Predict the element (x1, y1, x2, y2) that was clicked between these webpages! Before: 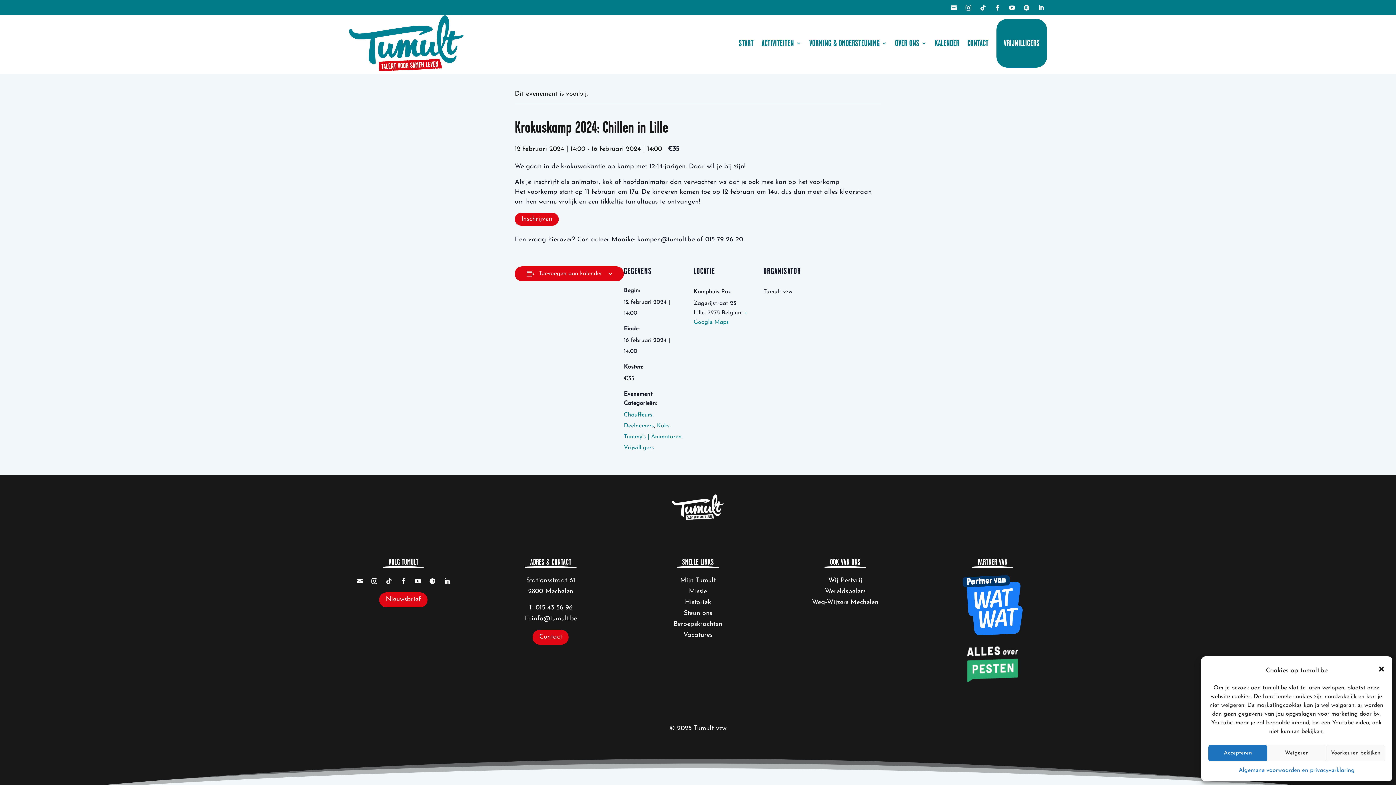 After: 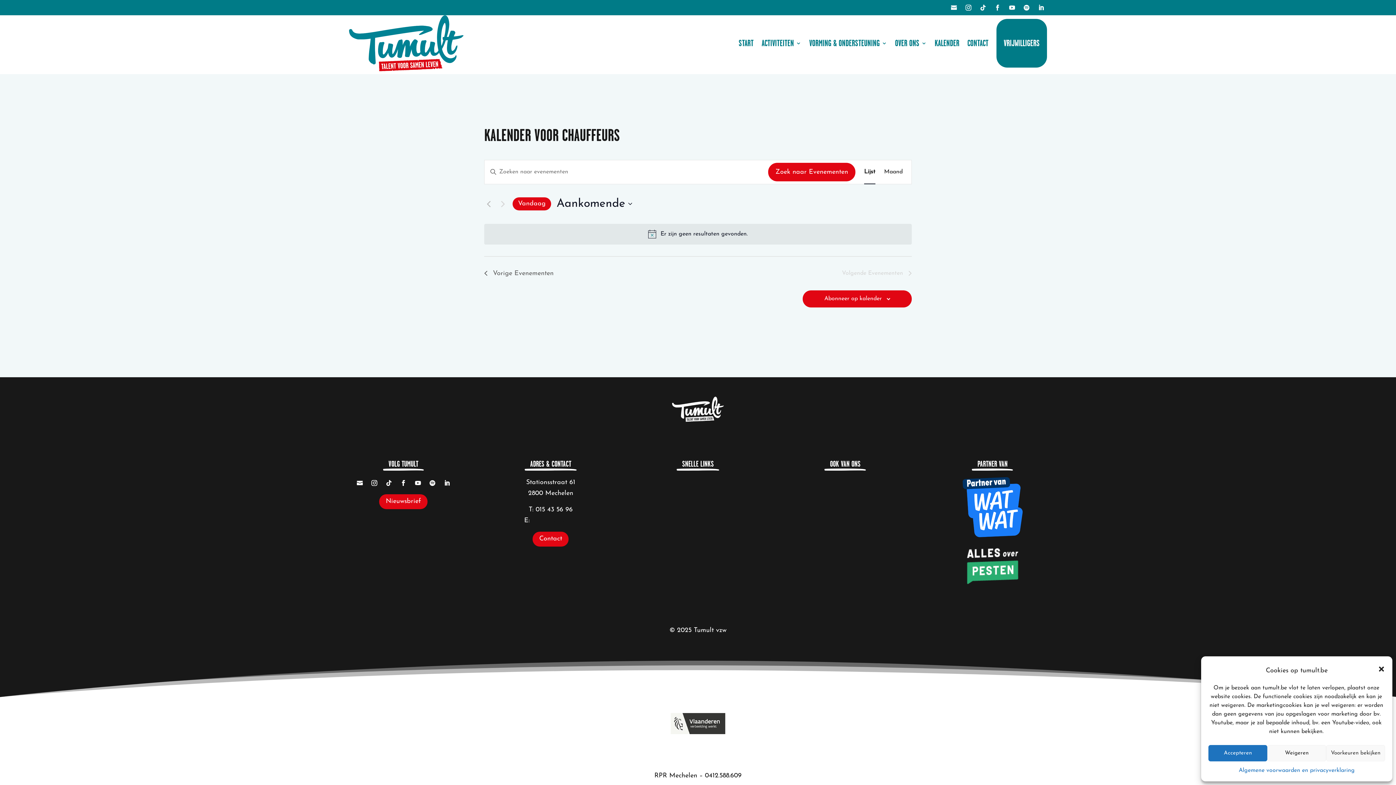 Action: bbox: (624, 412, 652, 418) label: Chauffeurs